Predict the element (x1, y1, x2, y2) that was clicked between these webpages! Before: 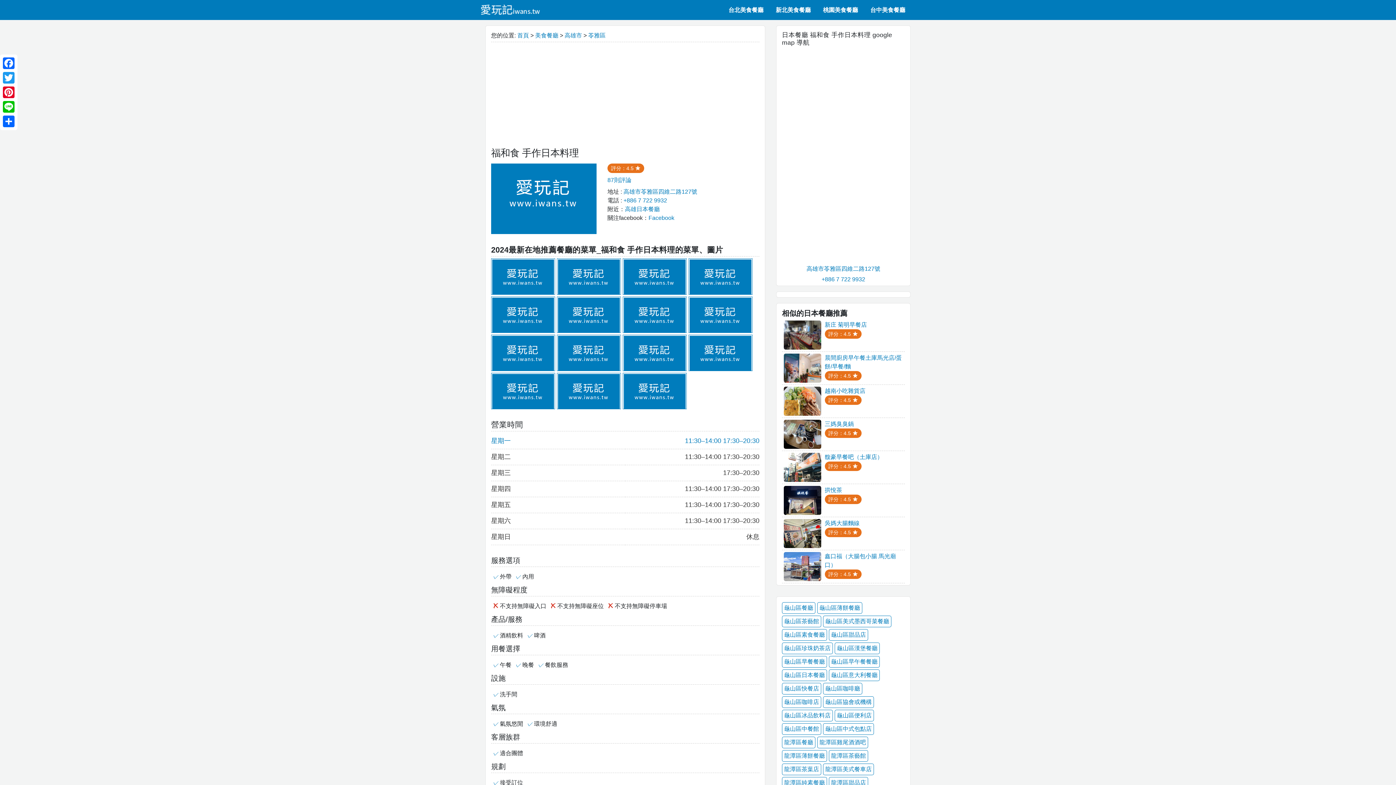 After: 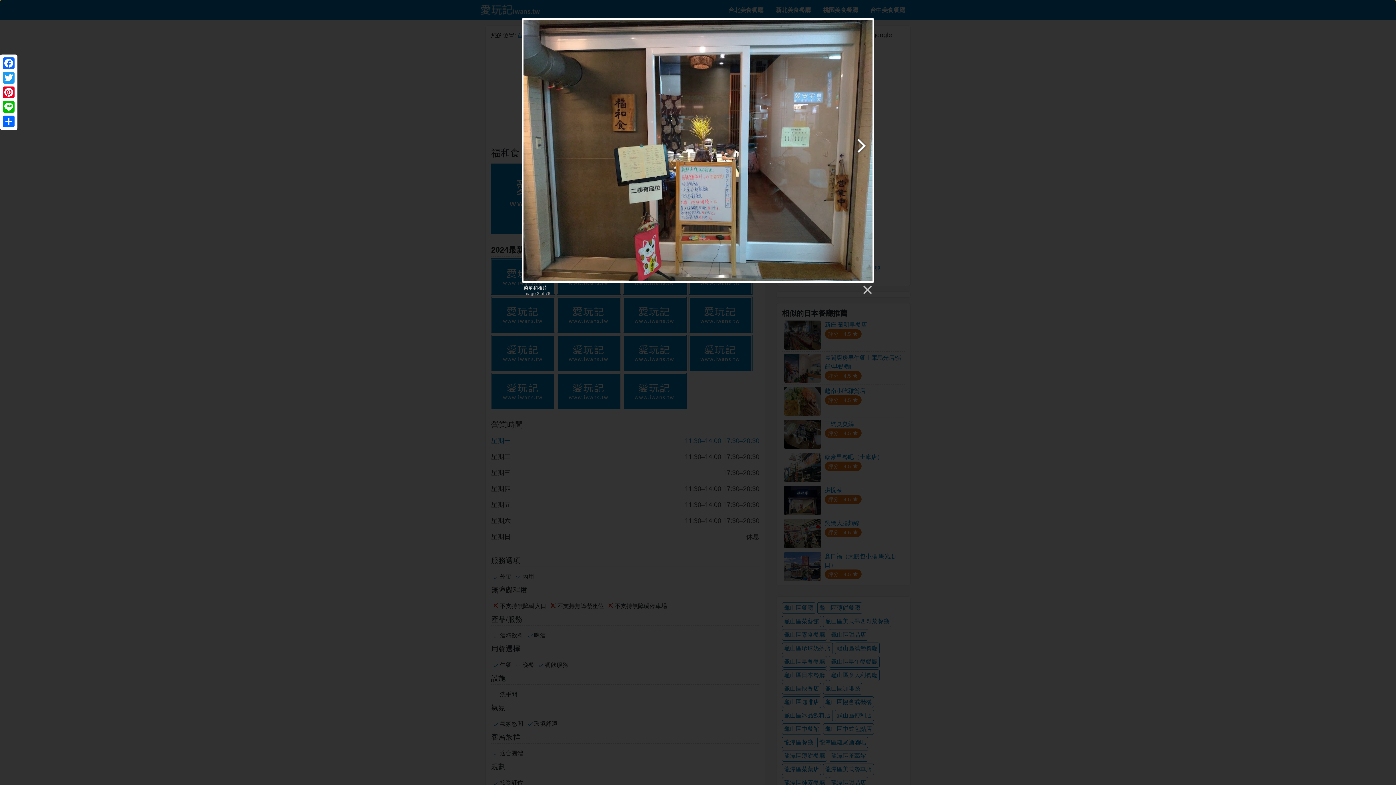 Action: bbox: (622, 258, 686, 294)